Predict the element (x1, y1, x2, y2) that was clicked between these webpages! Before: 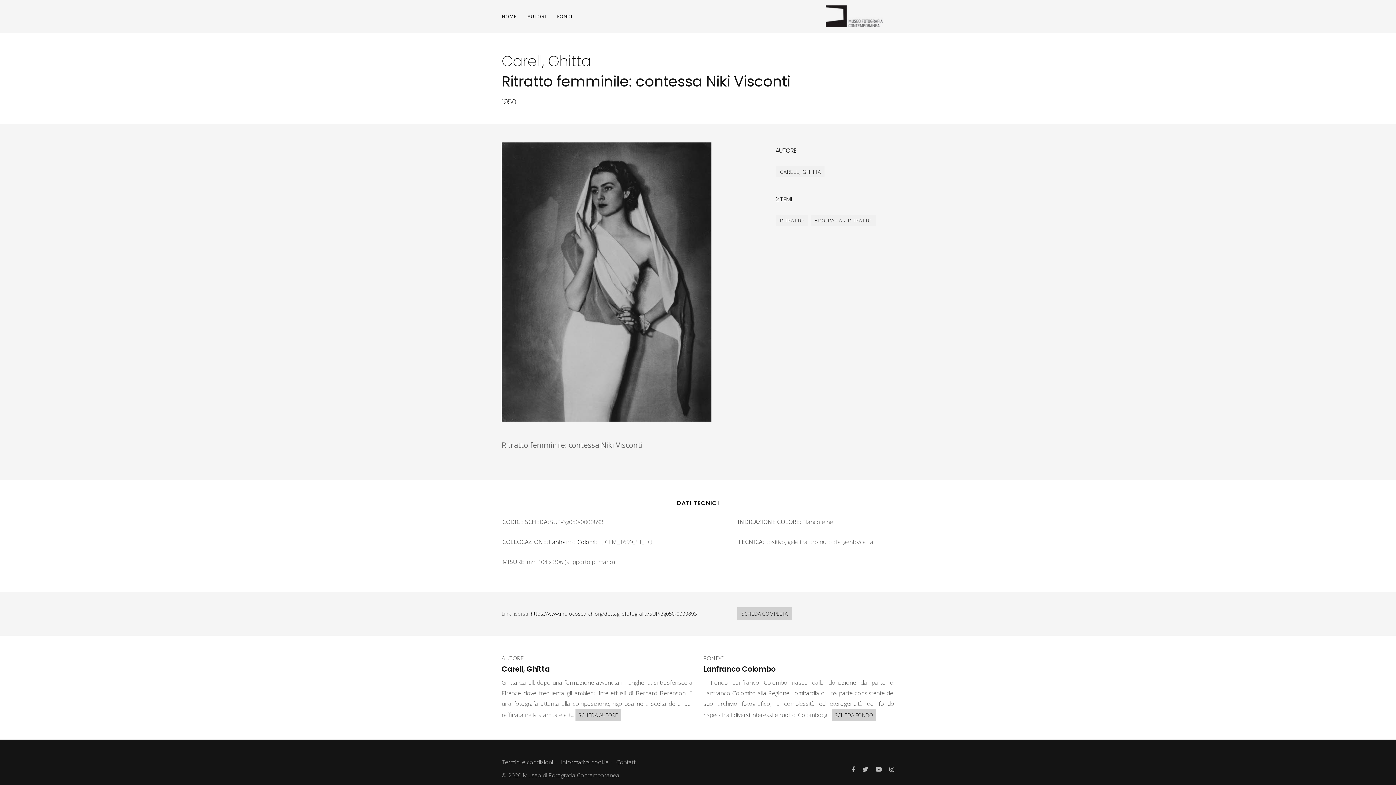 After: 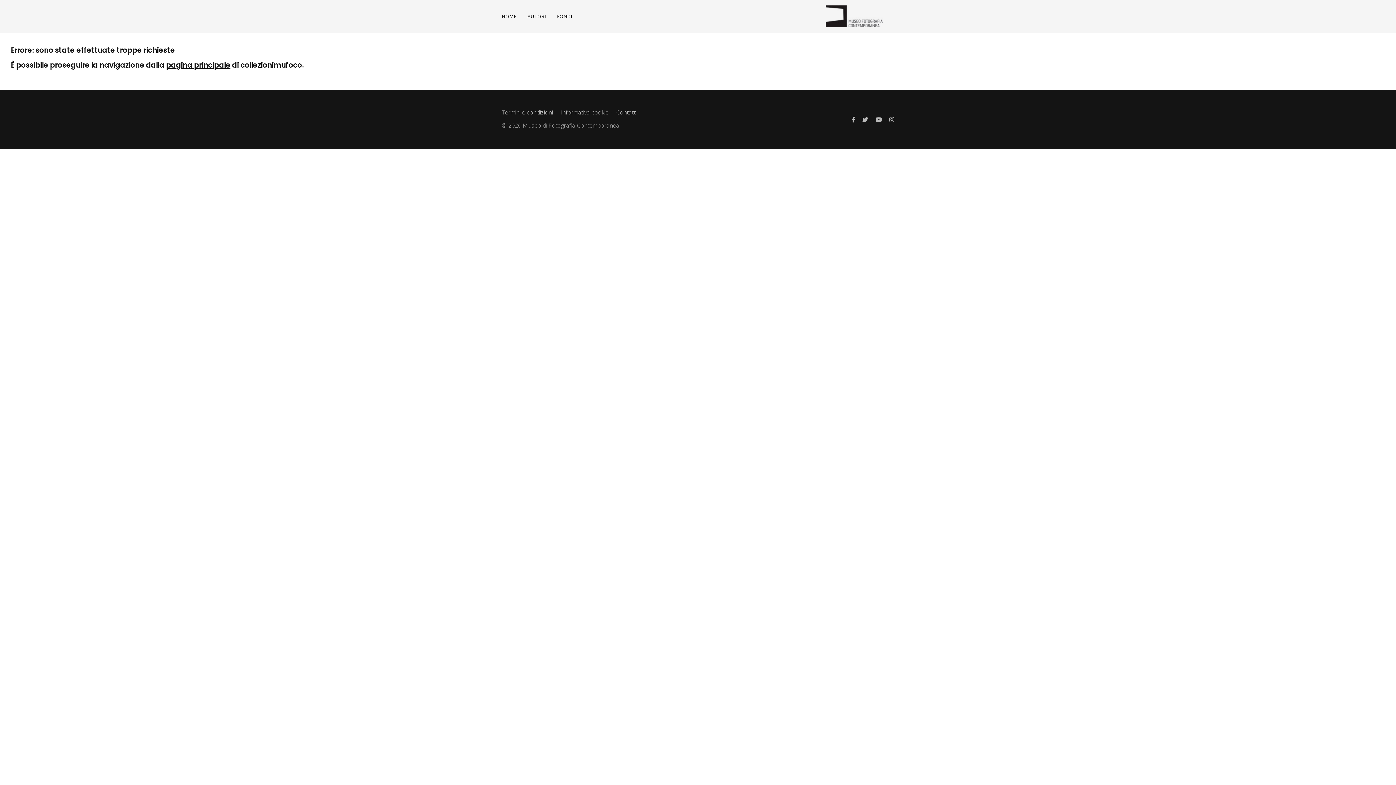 Action: bbox: (501, 664, 550, 674) label: Carell, Ghitta